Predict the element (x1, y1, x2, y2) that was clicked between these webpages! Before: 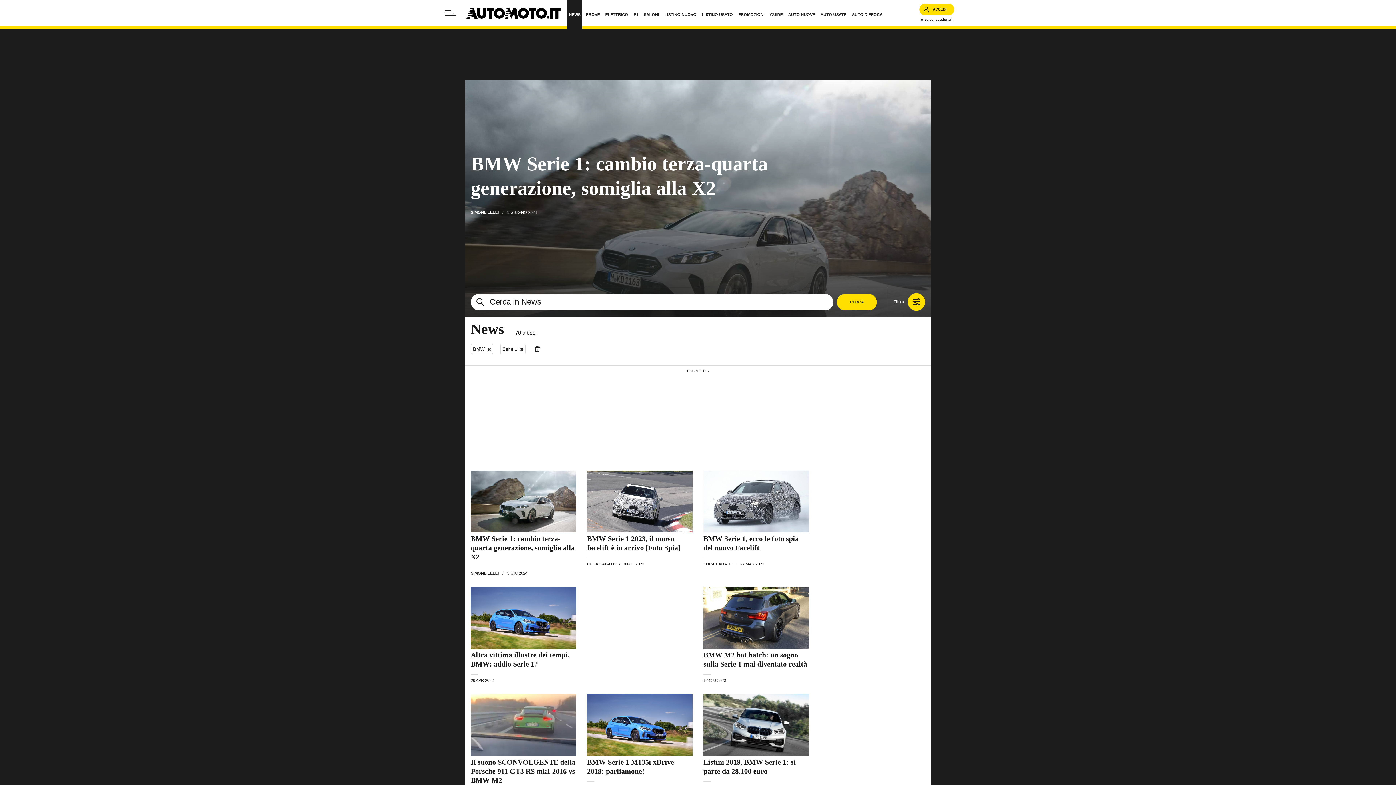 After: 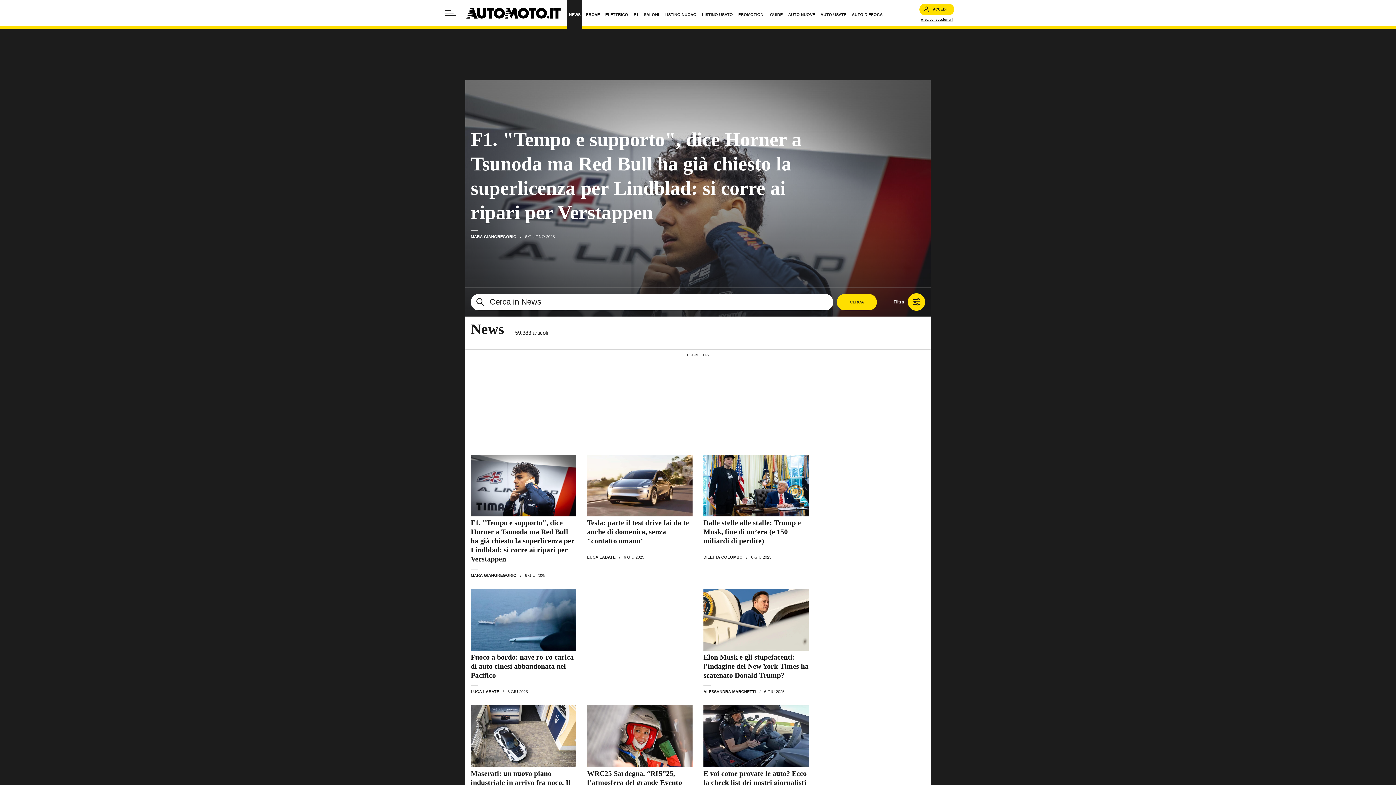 Action: bbox: (567, 0, 582, 29) label: NEWS